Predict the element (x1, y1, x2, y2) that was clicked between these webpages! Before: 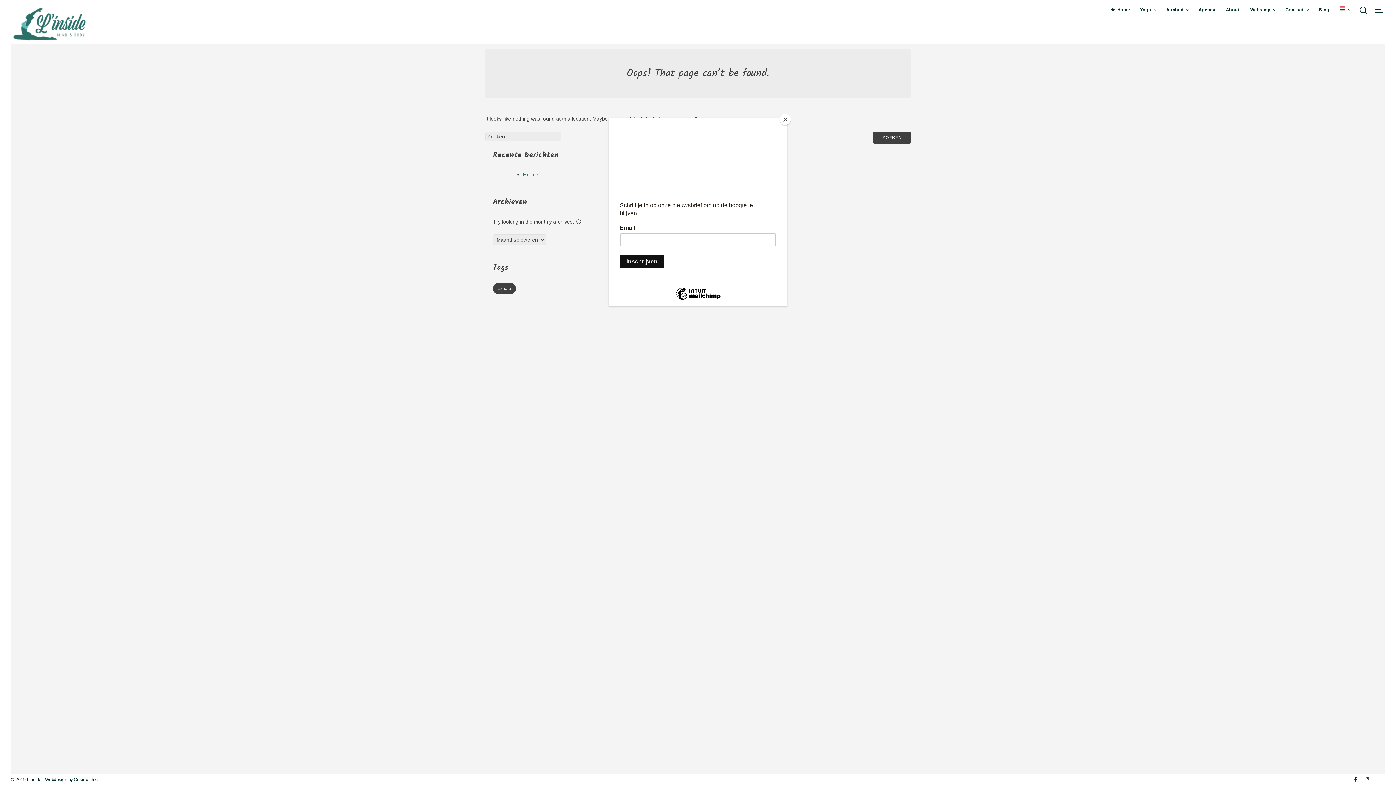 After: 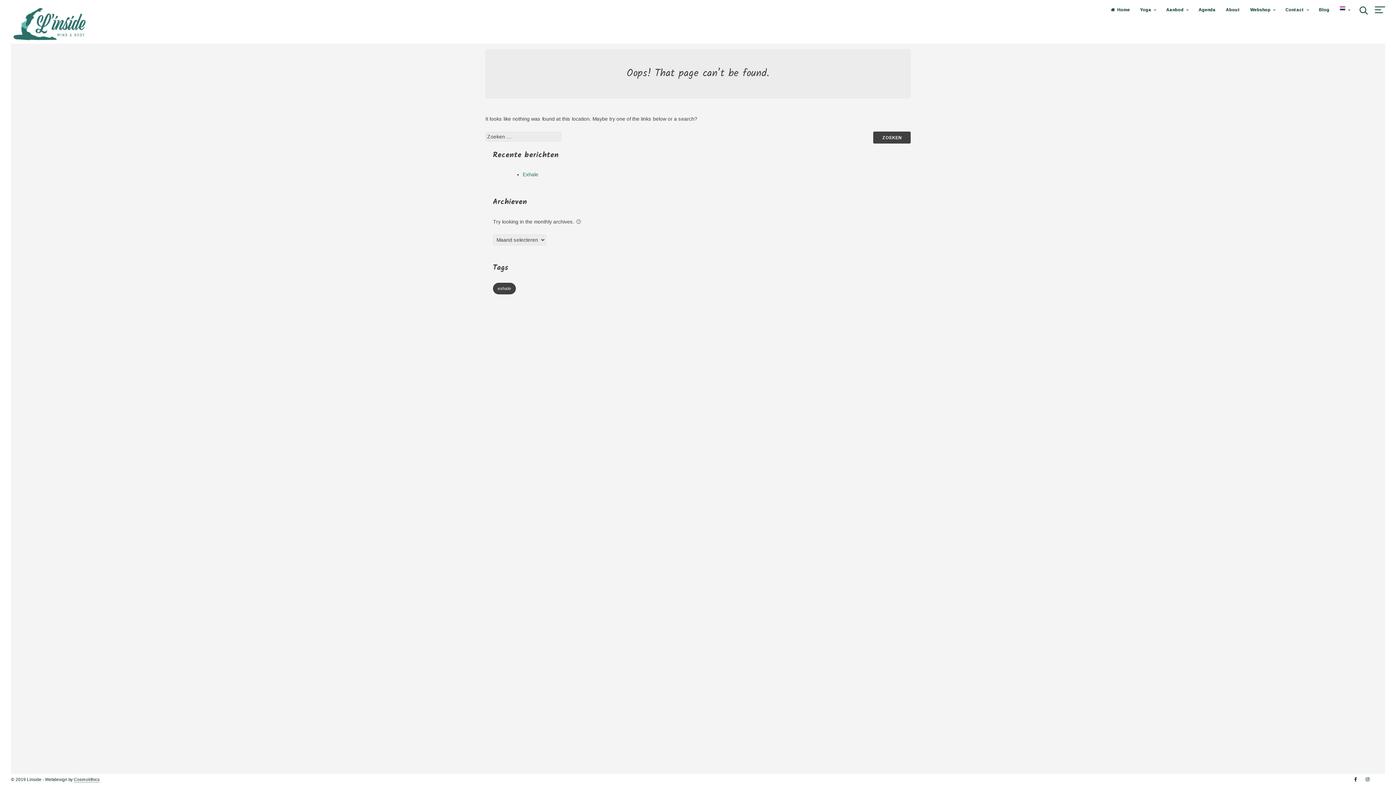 Action: bbox: (780, 114, 790, 125) label: Close